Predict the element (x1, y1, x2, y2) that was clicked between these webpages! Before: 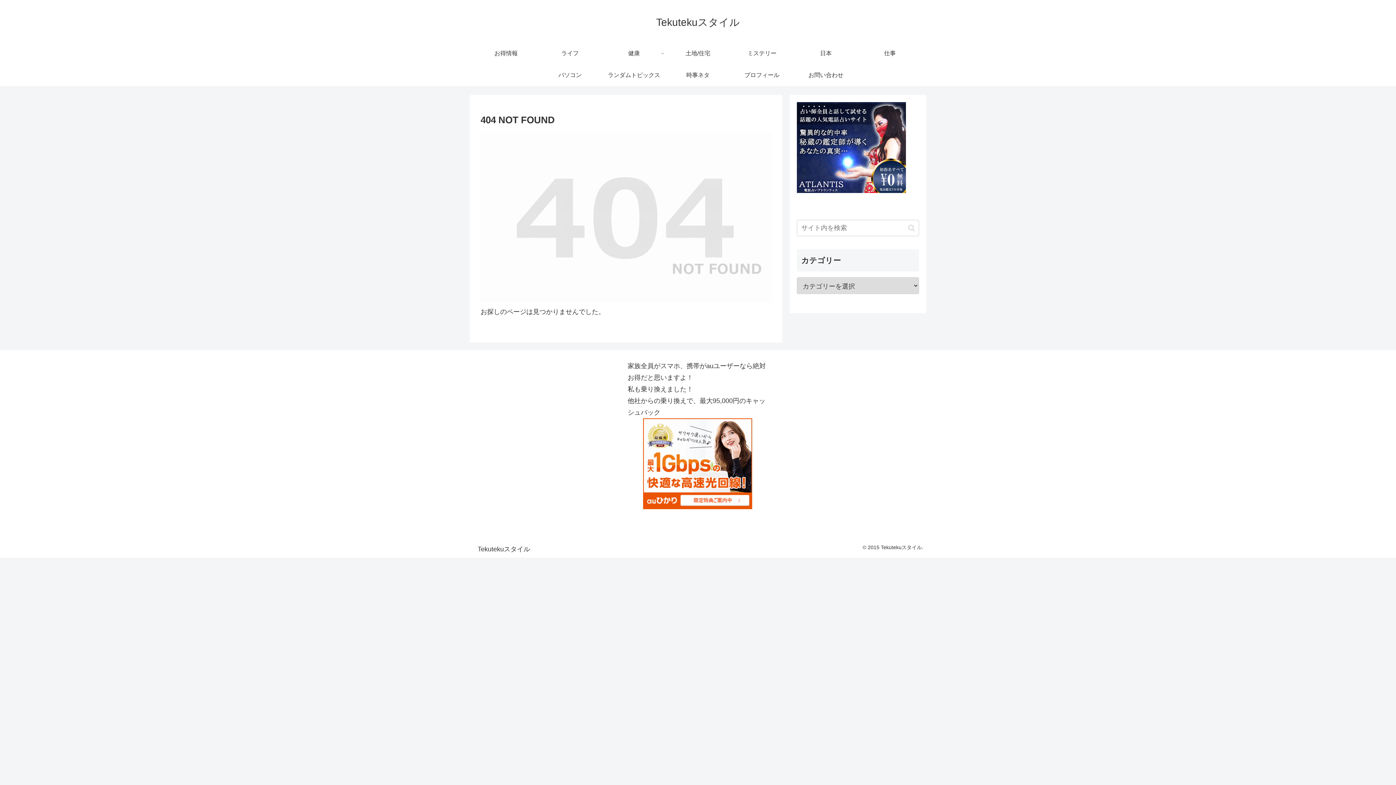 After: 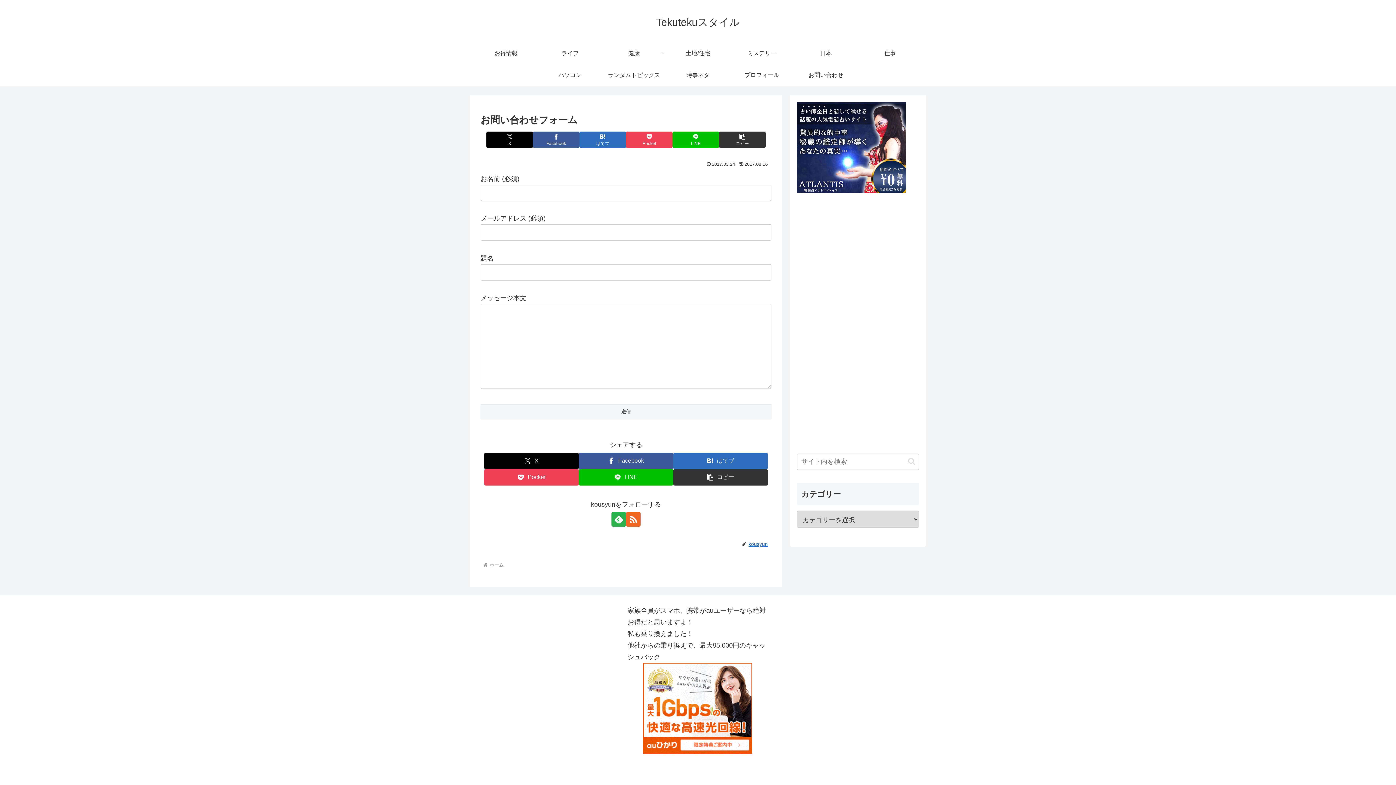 Action: label: お問い合わせ bbox: (794, 64, 858, 86)